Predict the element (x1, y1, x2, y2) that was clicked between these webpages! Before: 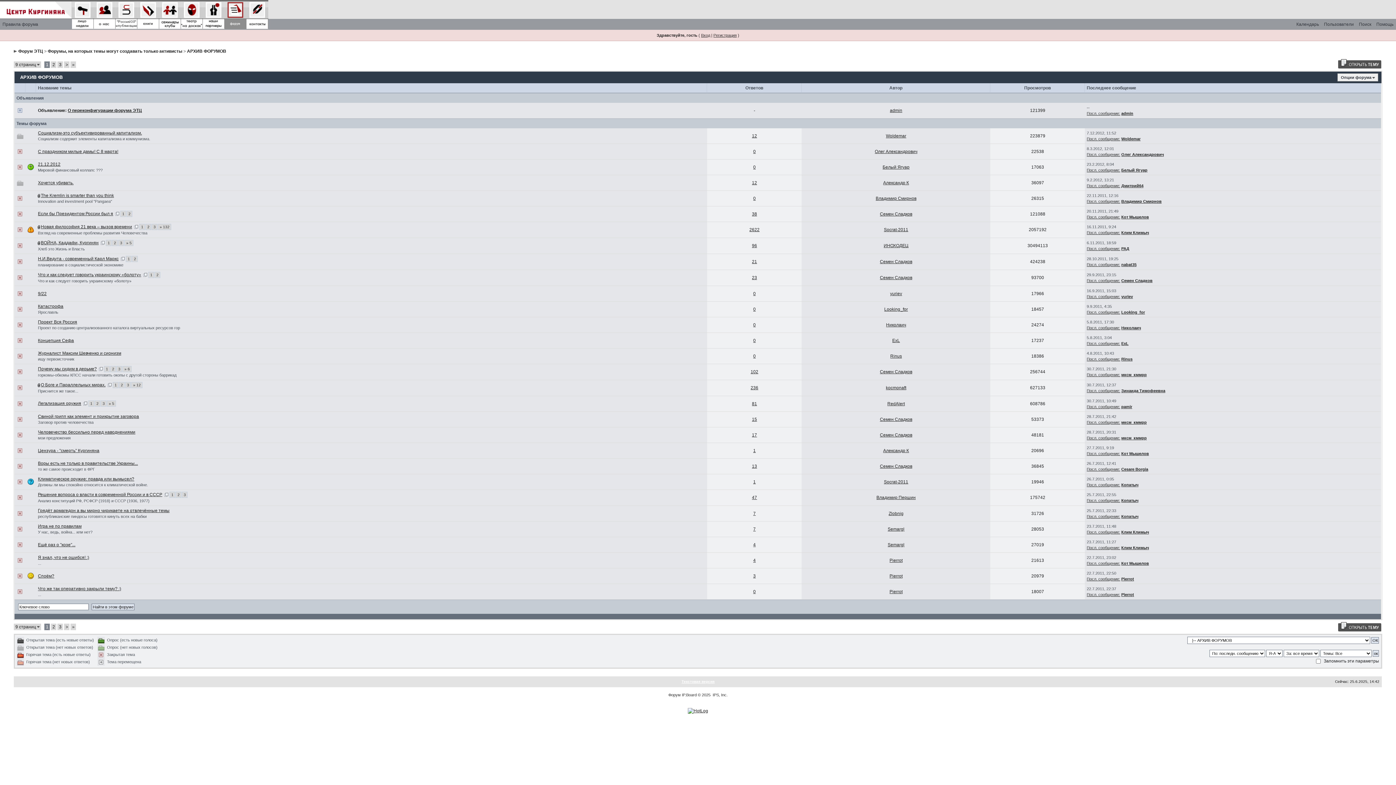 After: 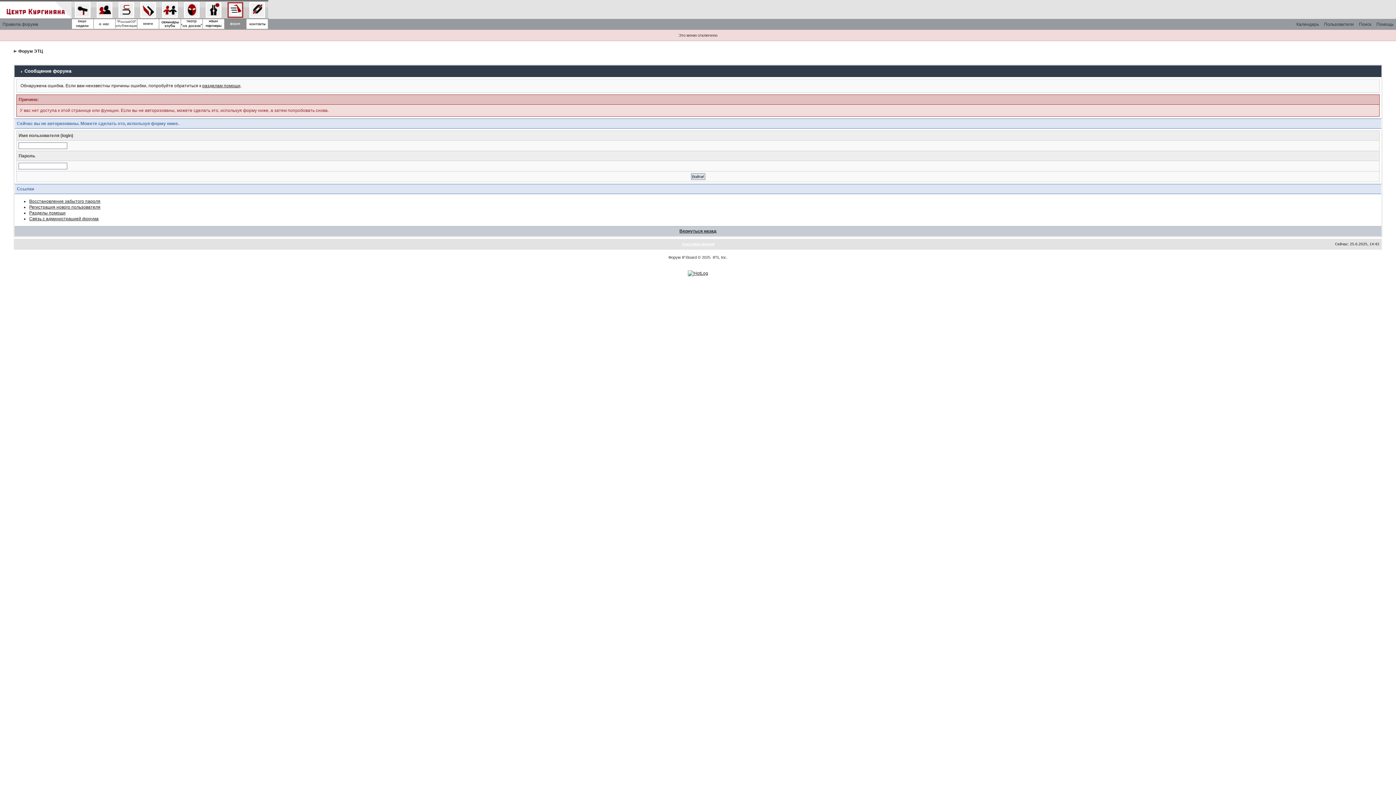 Action: label: Александр К bbox: (883, 448, 909, 453)